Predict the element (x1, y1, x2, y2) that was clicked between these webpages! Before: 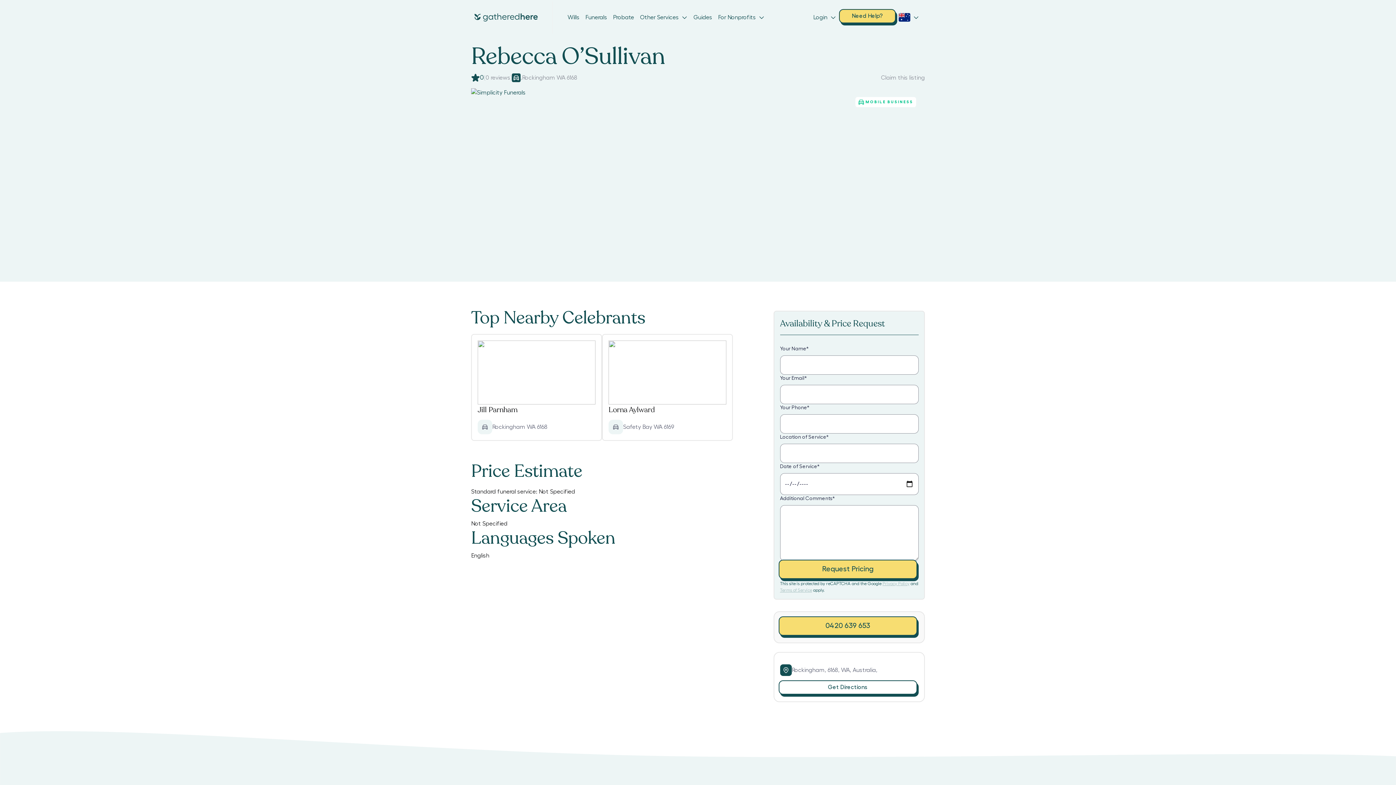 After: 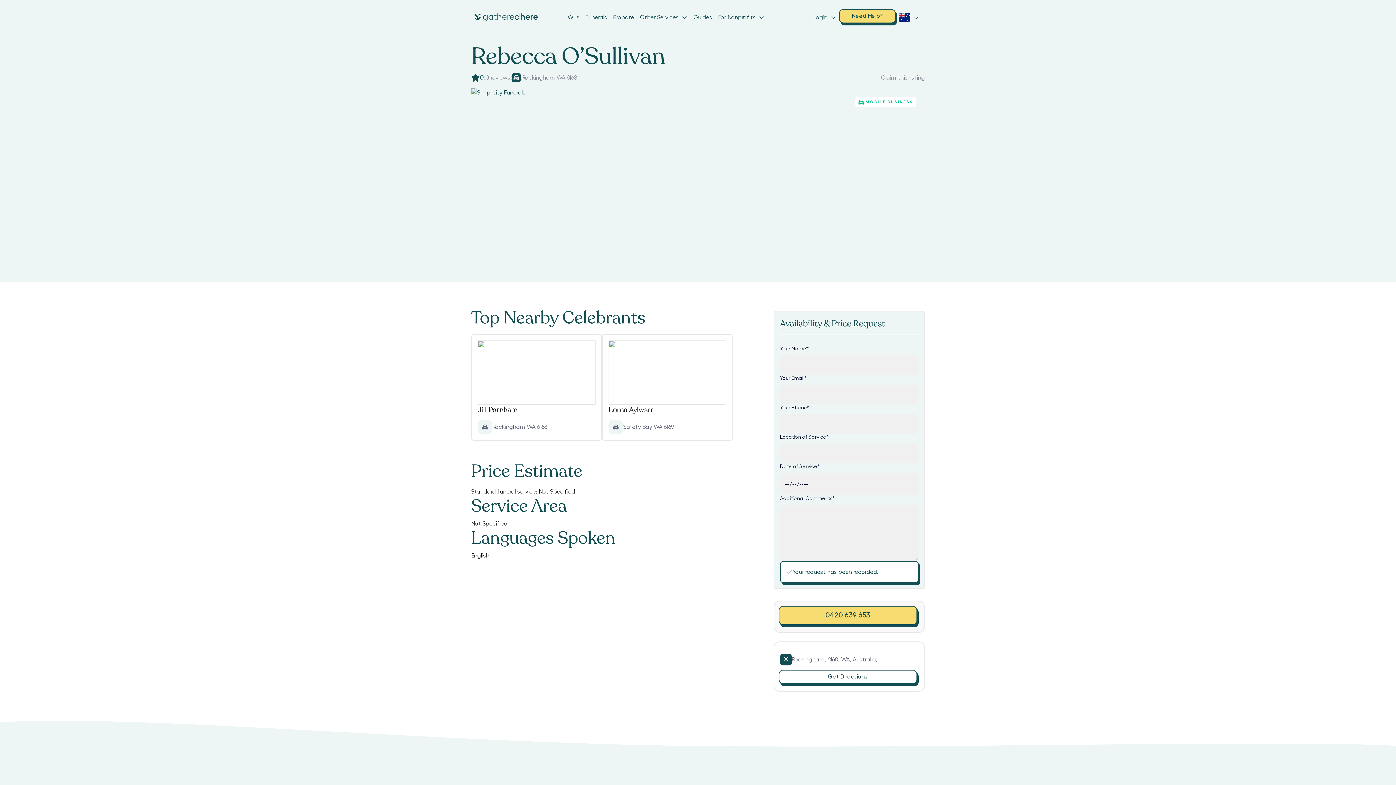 Action: bbox: (778, 559, 917, 579) label: Request Pricing